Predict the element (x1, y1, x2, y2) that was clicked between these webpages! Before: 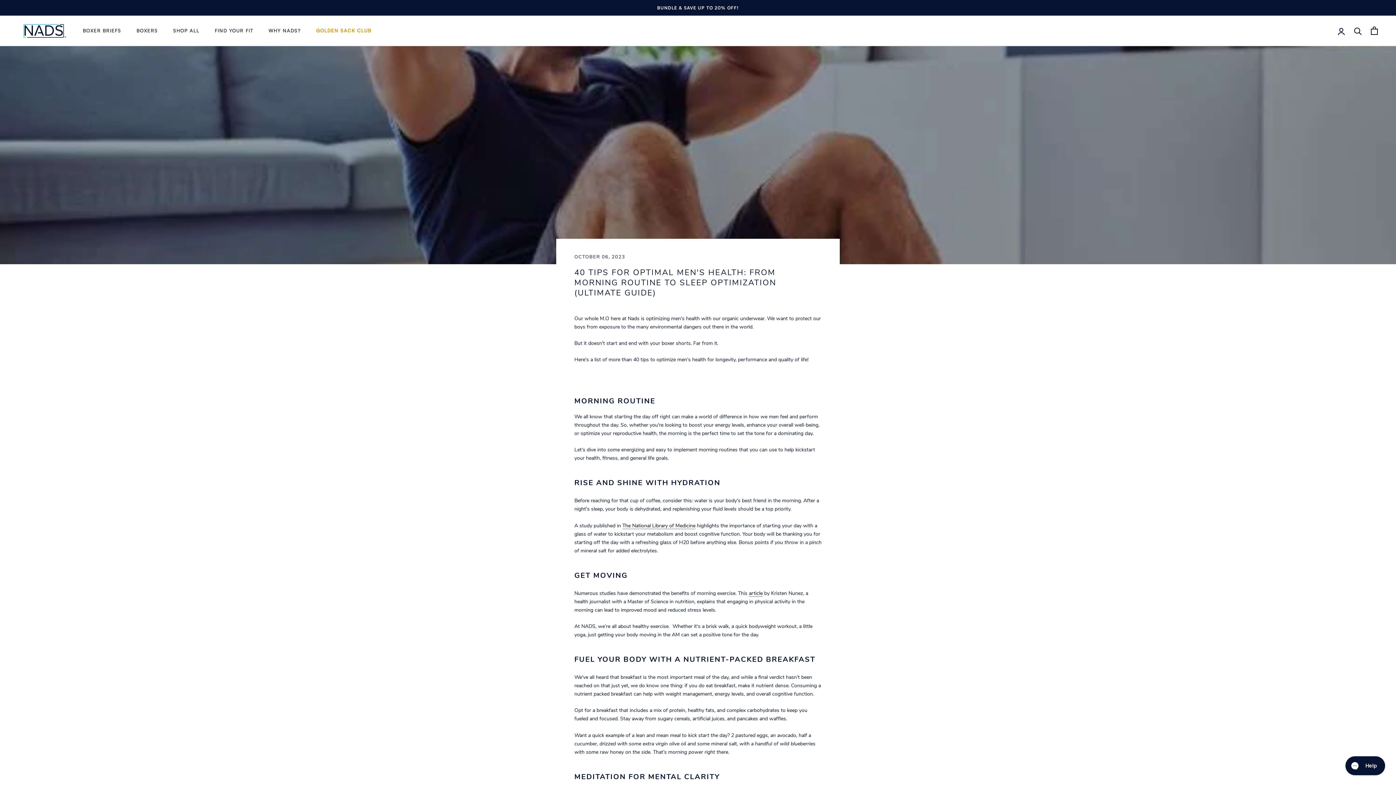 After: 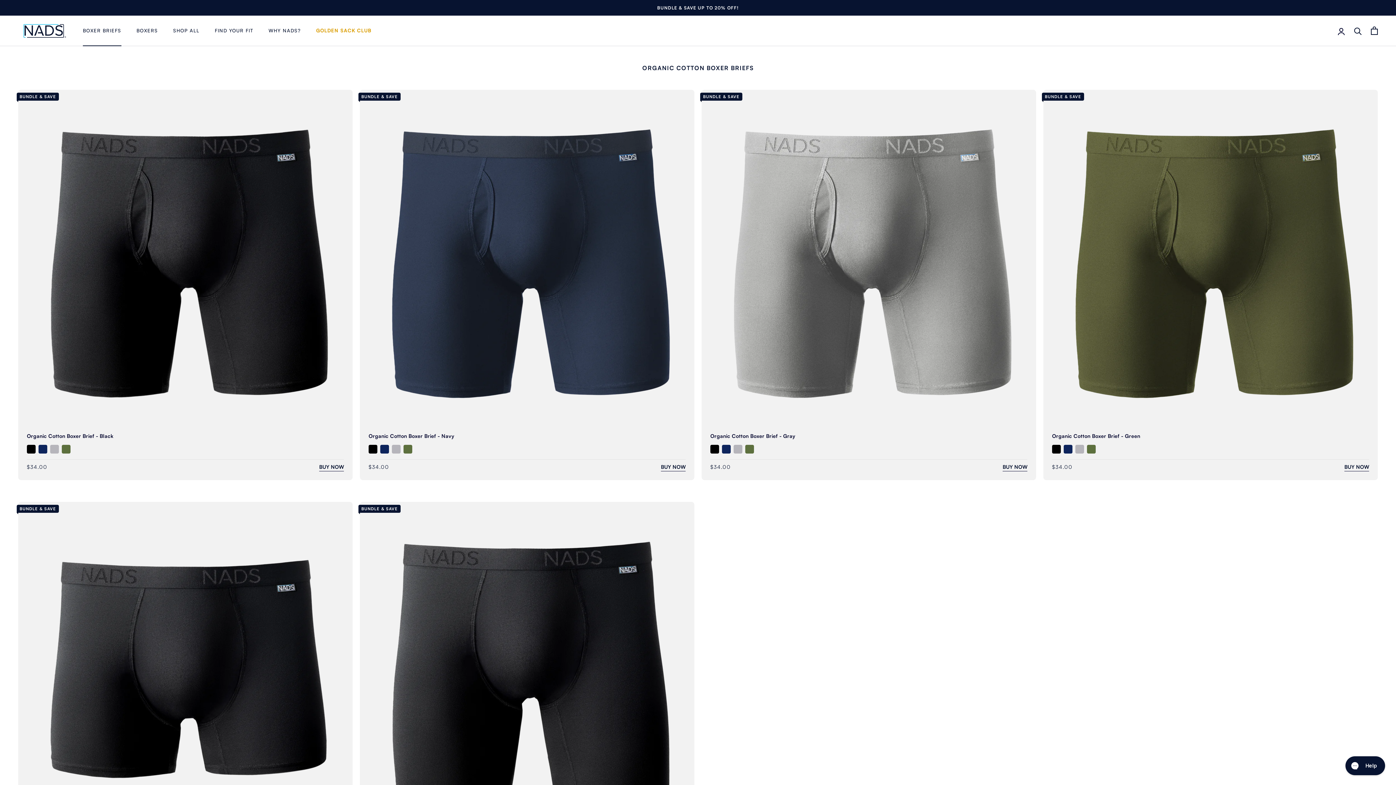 Action: bbox: (82, 27, 121, 33) label: BOXER BRIEFS
BOXER BRIEFS